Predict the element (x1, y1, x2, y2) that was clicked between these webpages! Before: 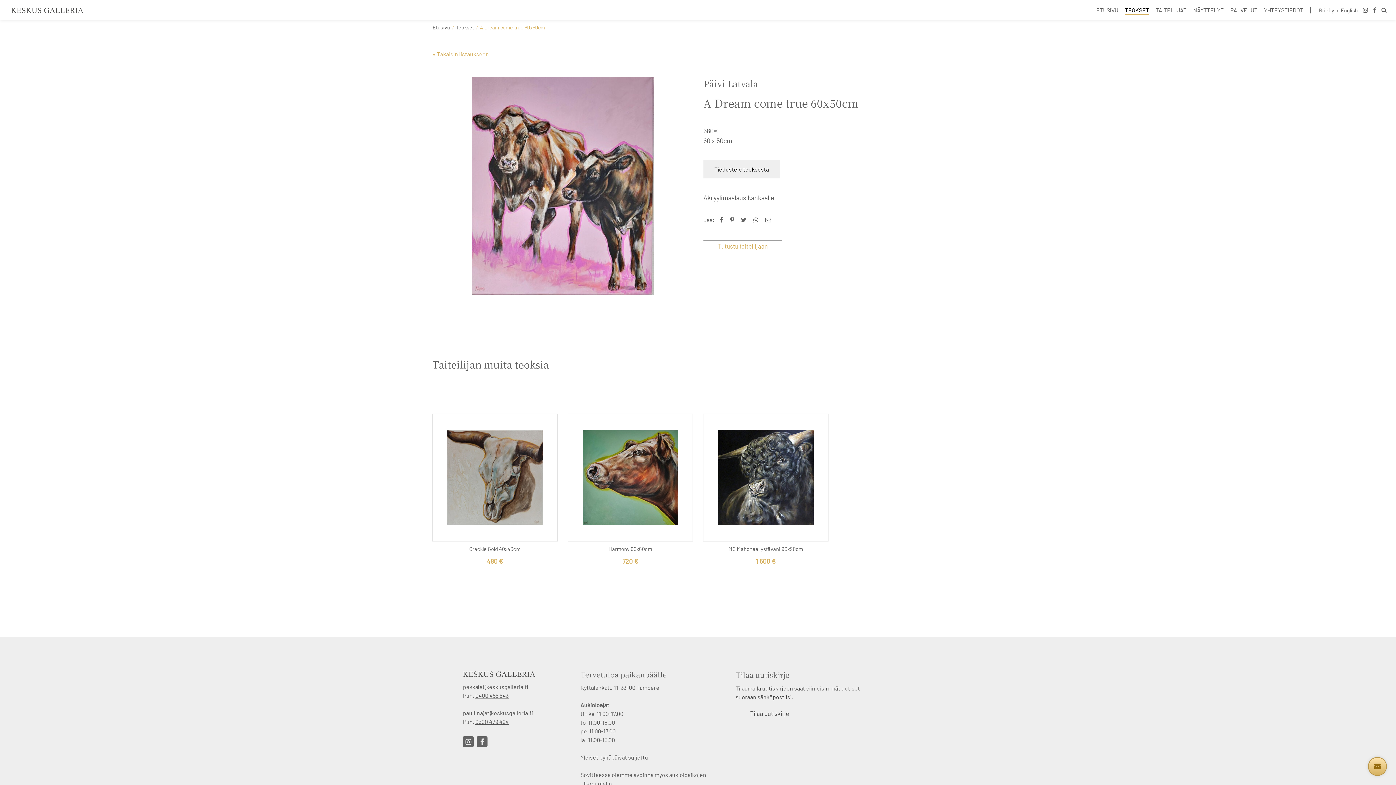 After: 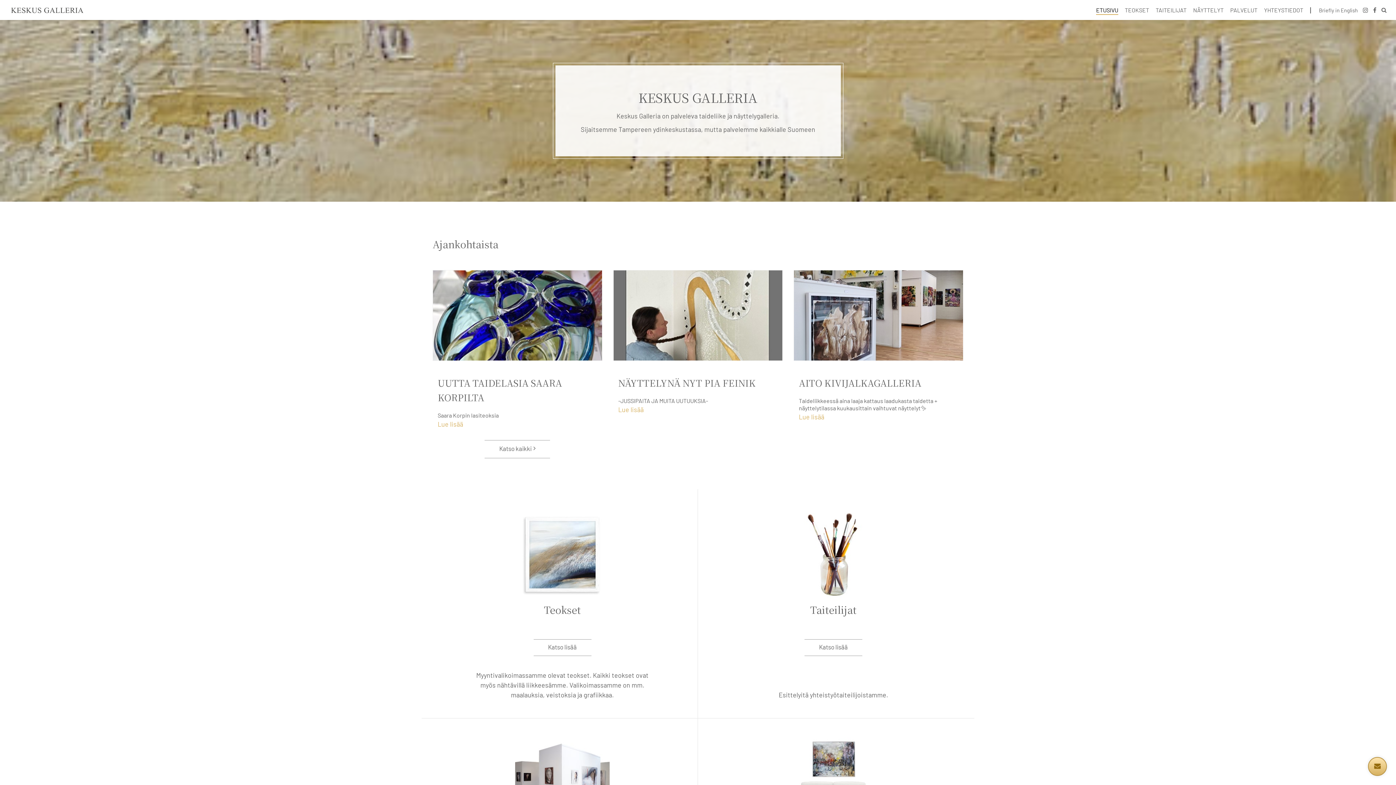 Action: label: Etusivu bbox: (432, 24, 450, 30)